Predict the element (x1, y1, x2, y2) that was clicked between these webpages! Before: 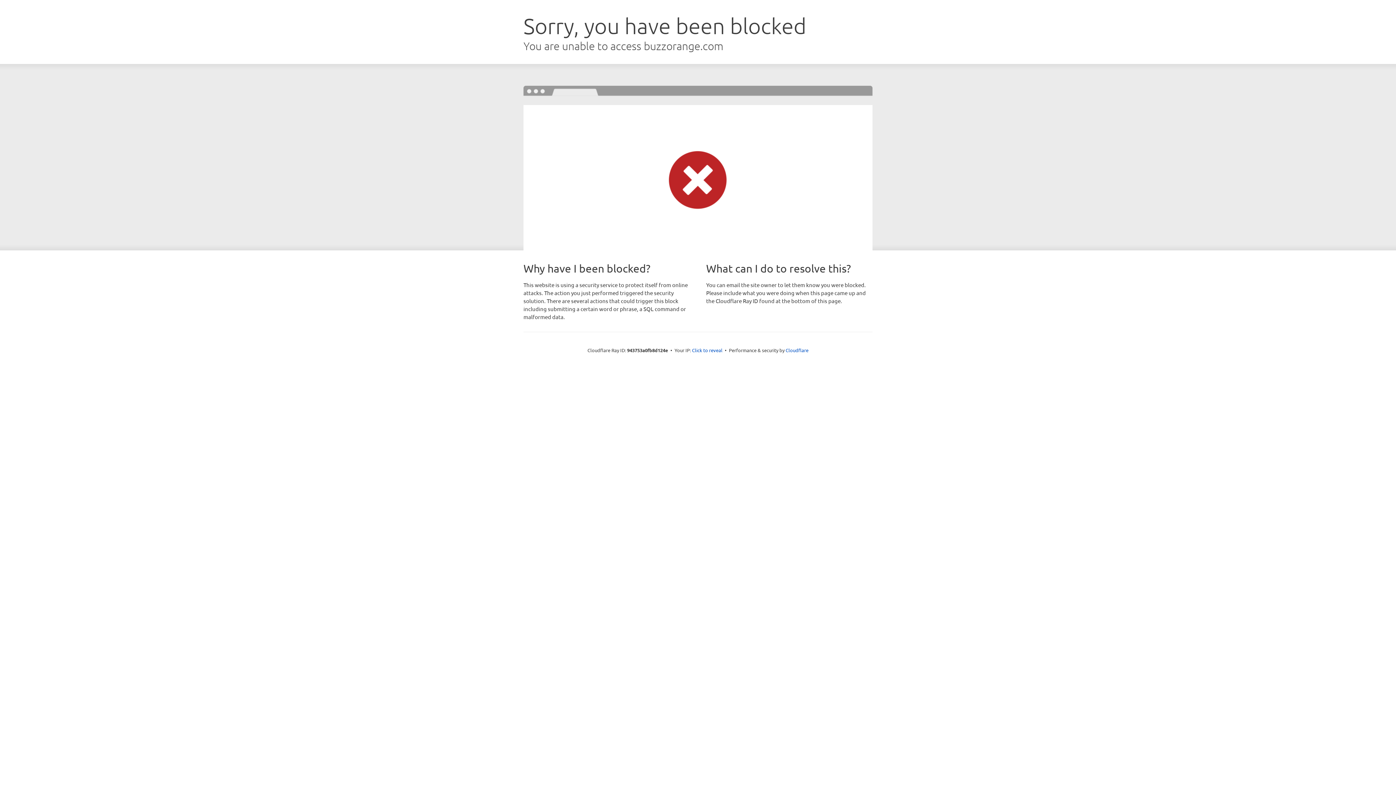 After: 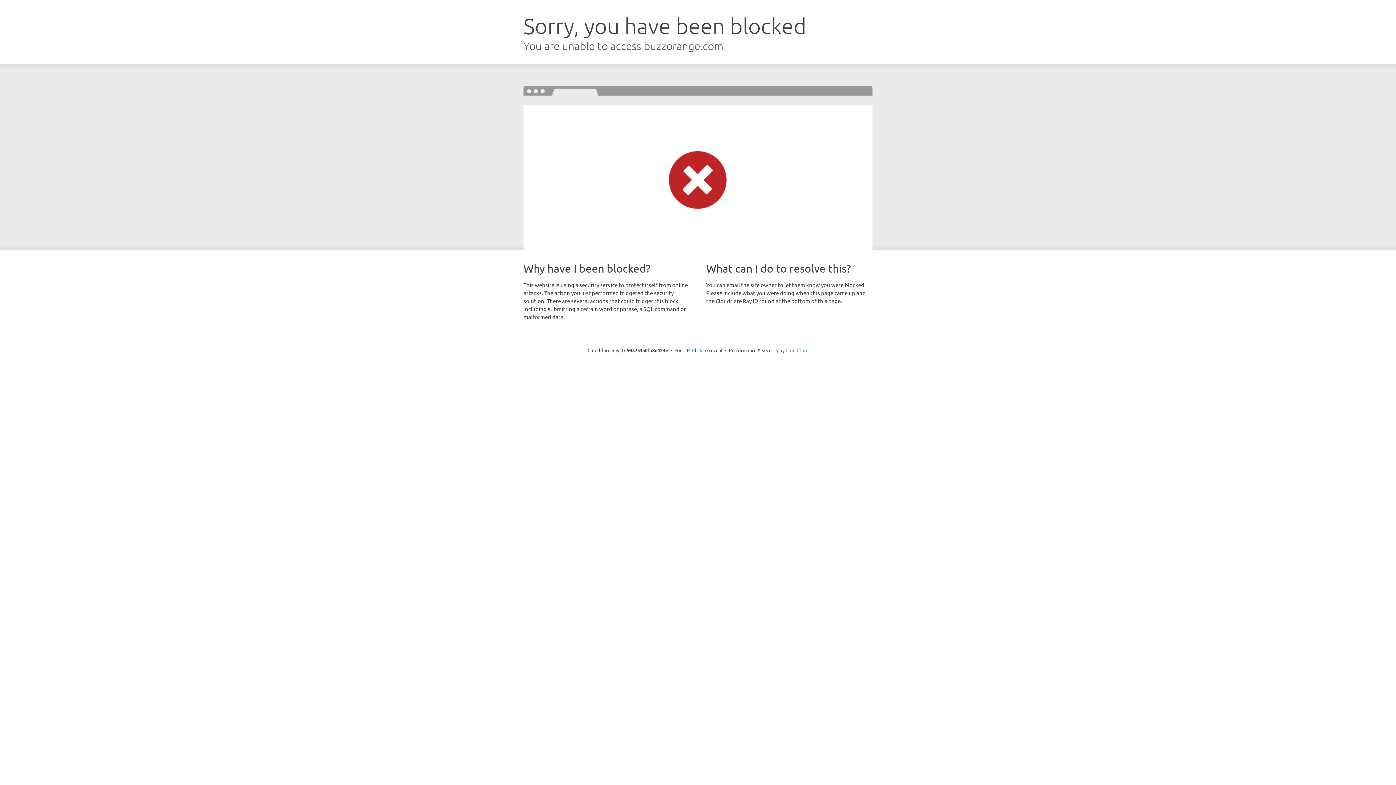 Action: bbox: (785, 347, 808, 353) label: Cloudflare